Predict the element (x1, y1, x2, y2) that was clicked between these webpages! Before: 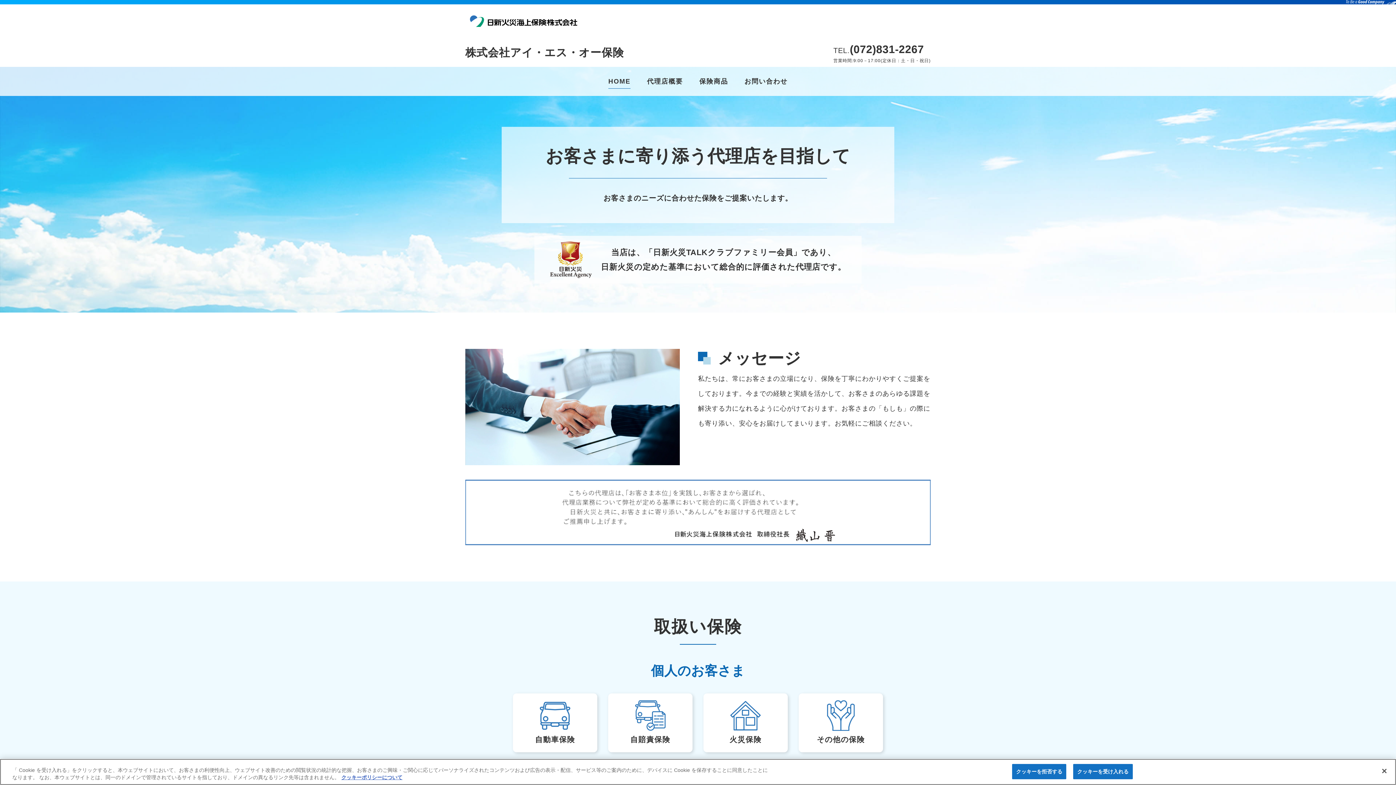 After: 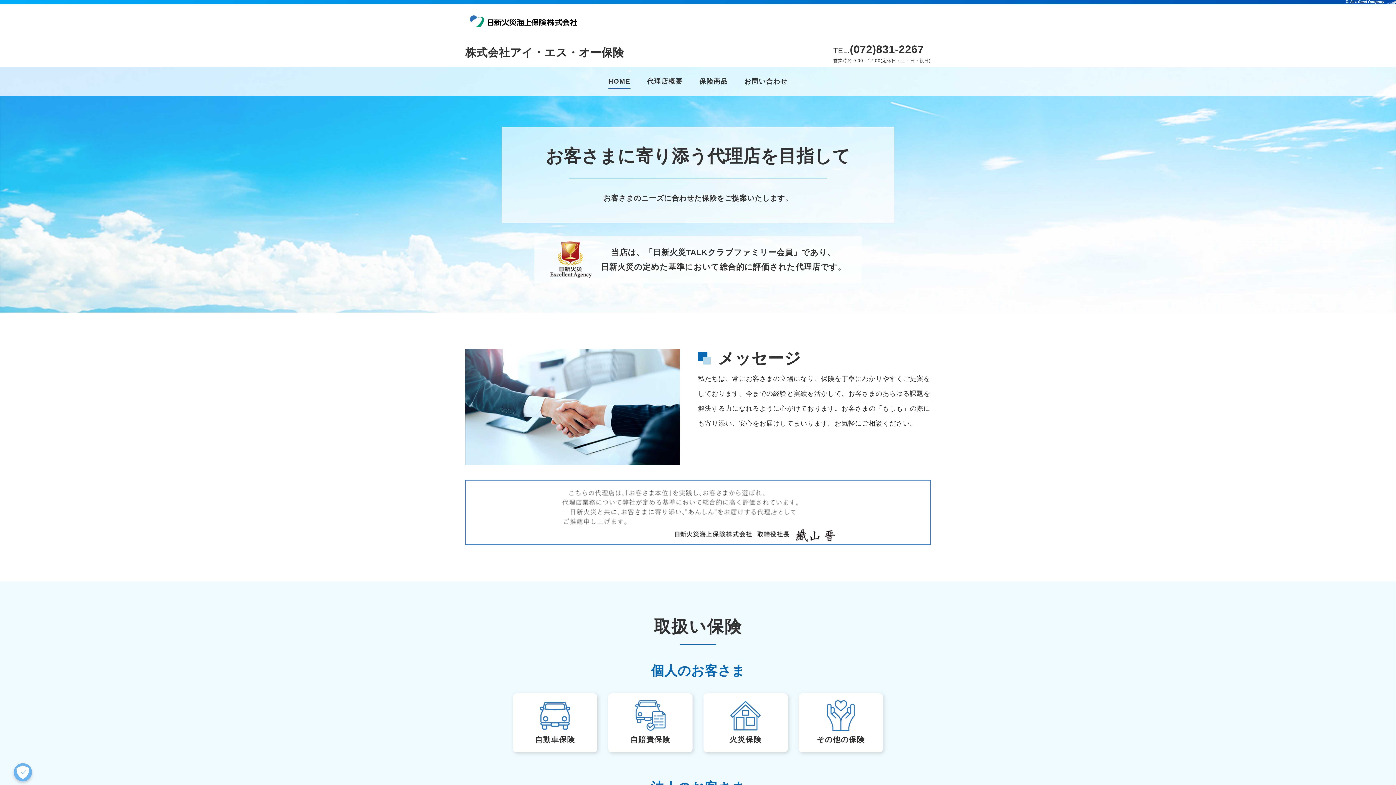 Action: label: クッキーを拒否する bbox: (1012, 765, 1066, 781)